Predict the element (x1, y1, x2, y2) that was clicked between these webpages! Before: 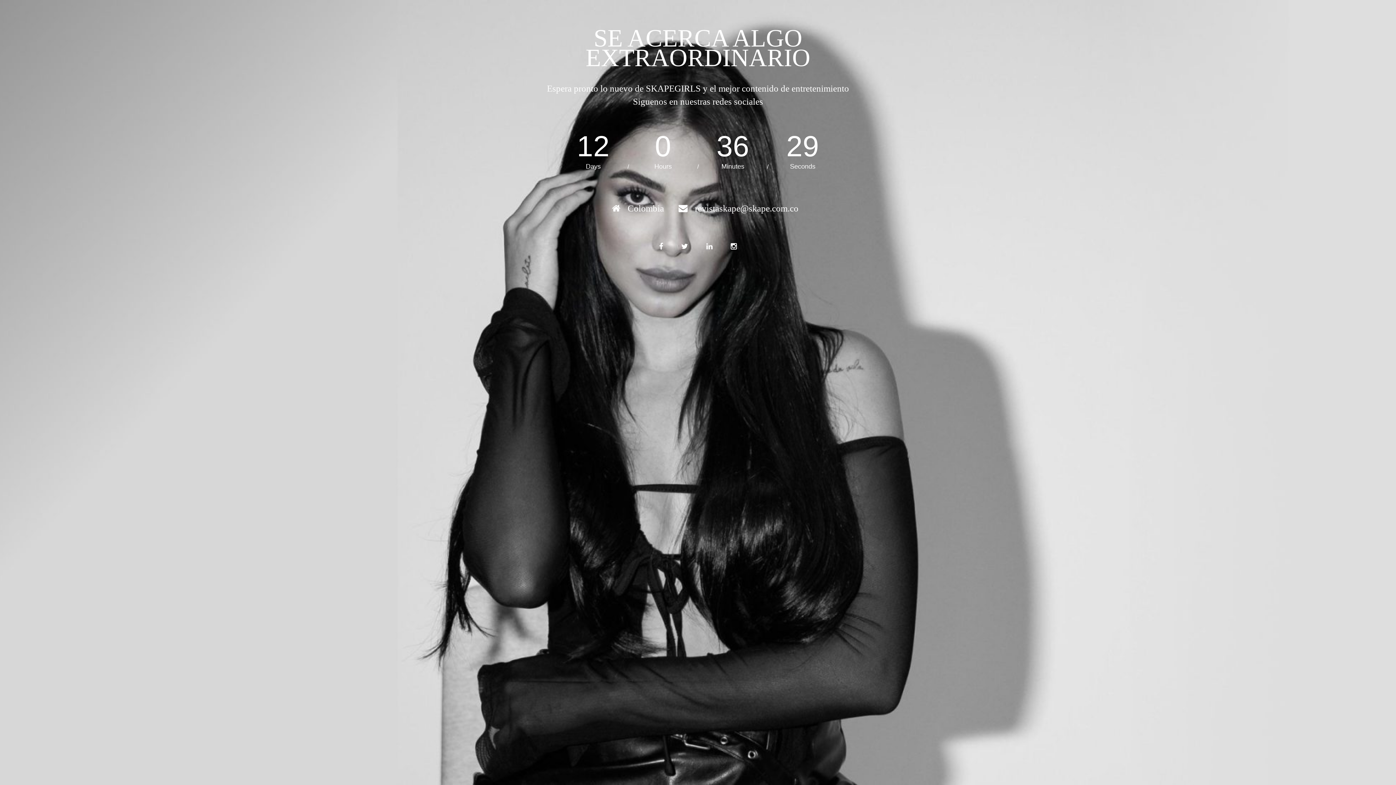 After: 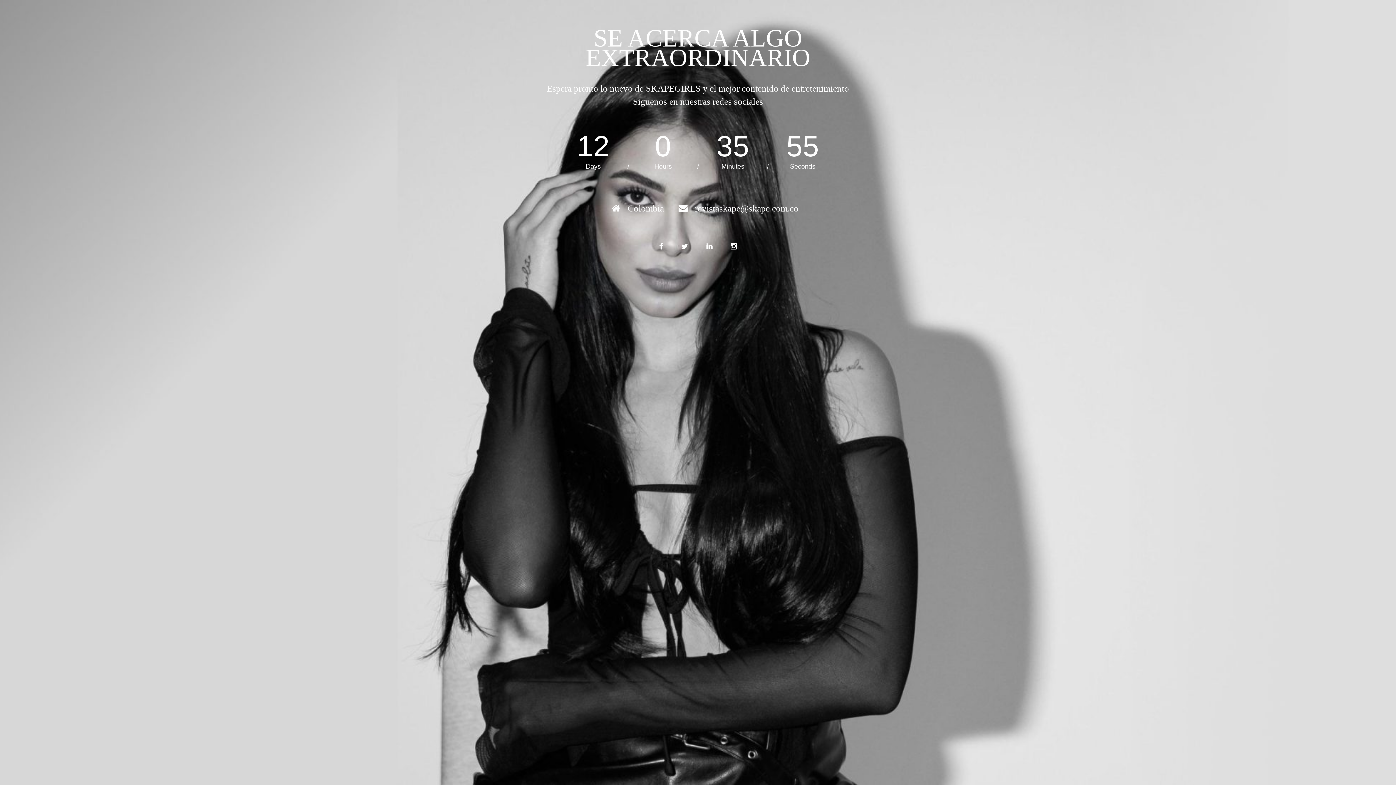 Action: bbox: (652, 235, 670, 257)